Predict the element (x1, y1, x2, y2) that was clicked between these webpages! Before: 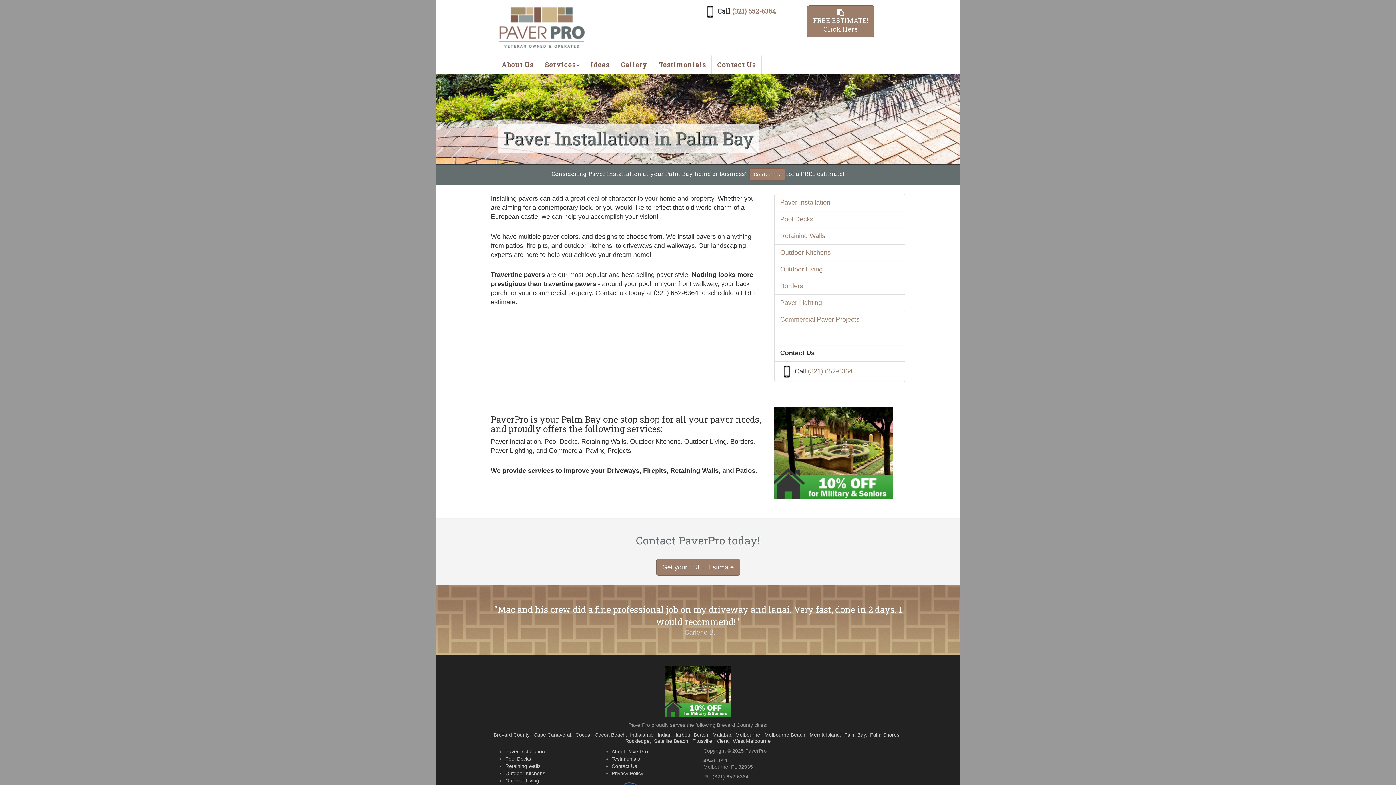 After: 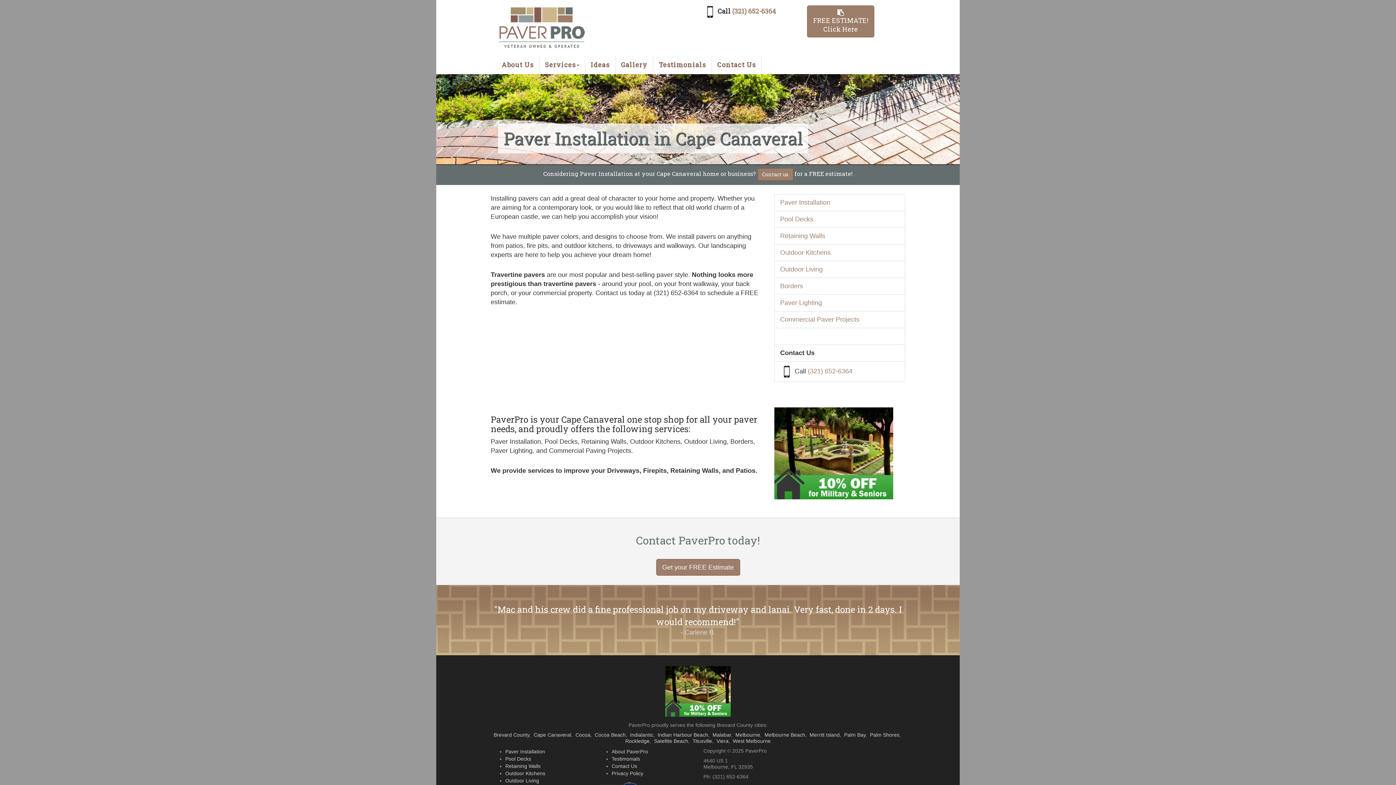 Action: bbox: (533, 732, 571, 738) label: Cape Canaveral